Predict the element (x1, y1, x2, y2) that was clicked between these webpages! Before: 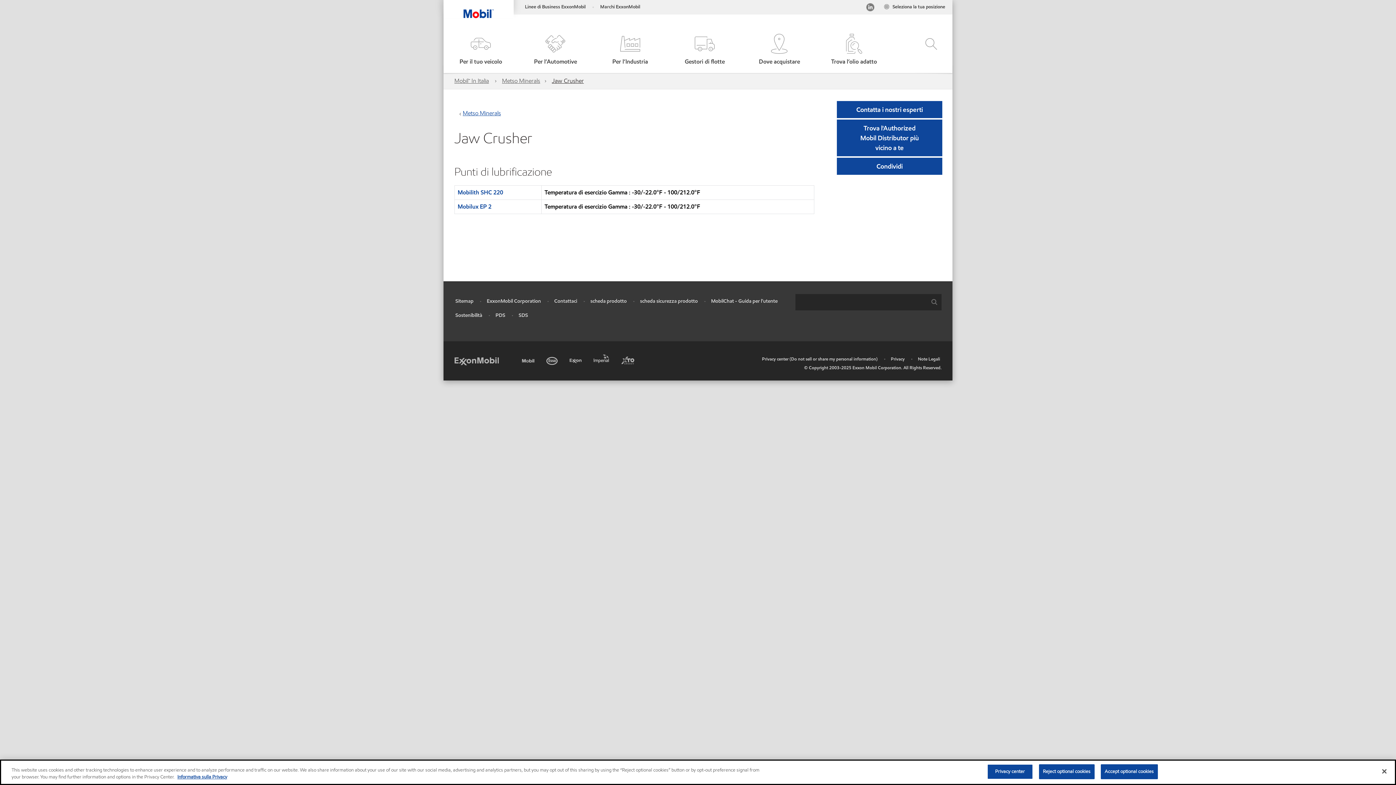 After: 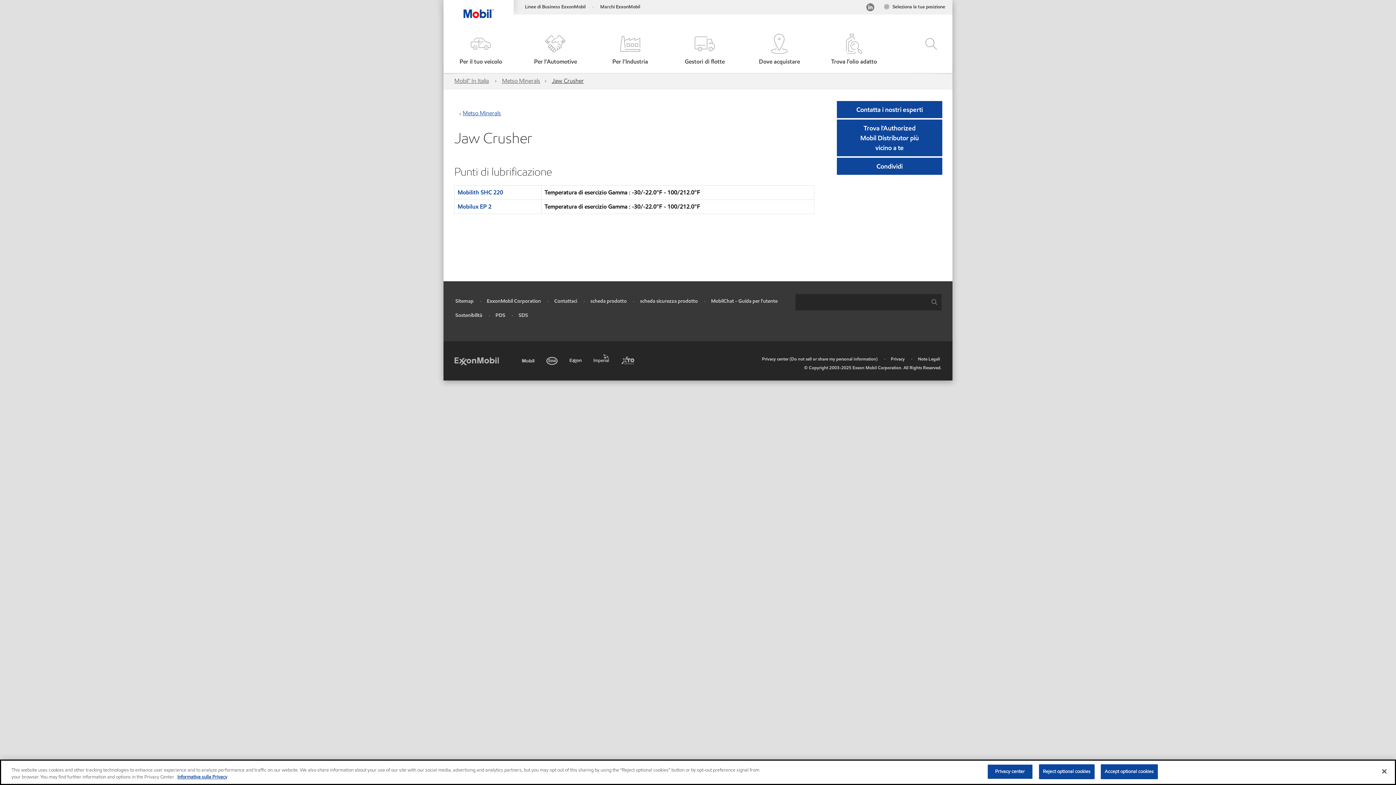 Action: label: Jaw Crusher bbox: (552, 77, 584, 84)